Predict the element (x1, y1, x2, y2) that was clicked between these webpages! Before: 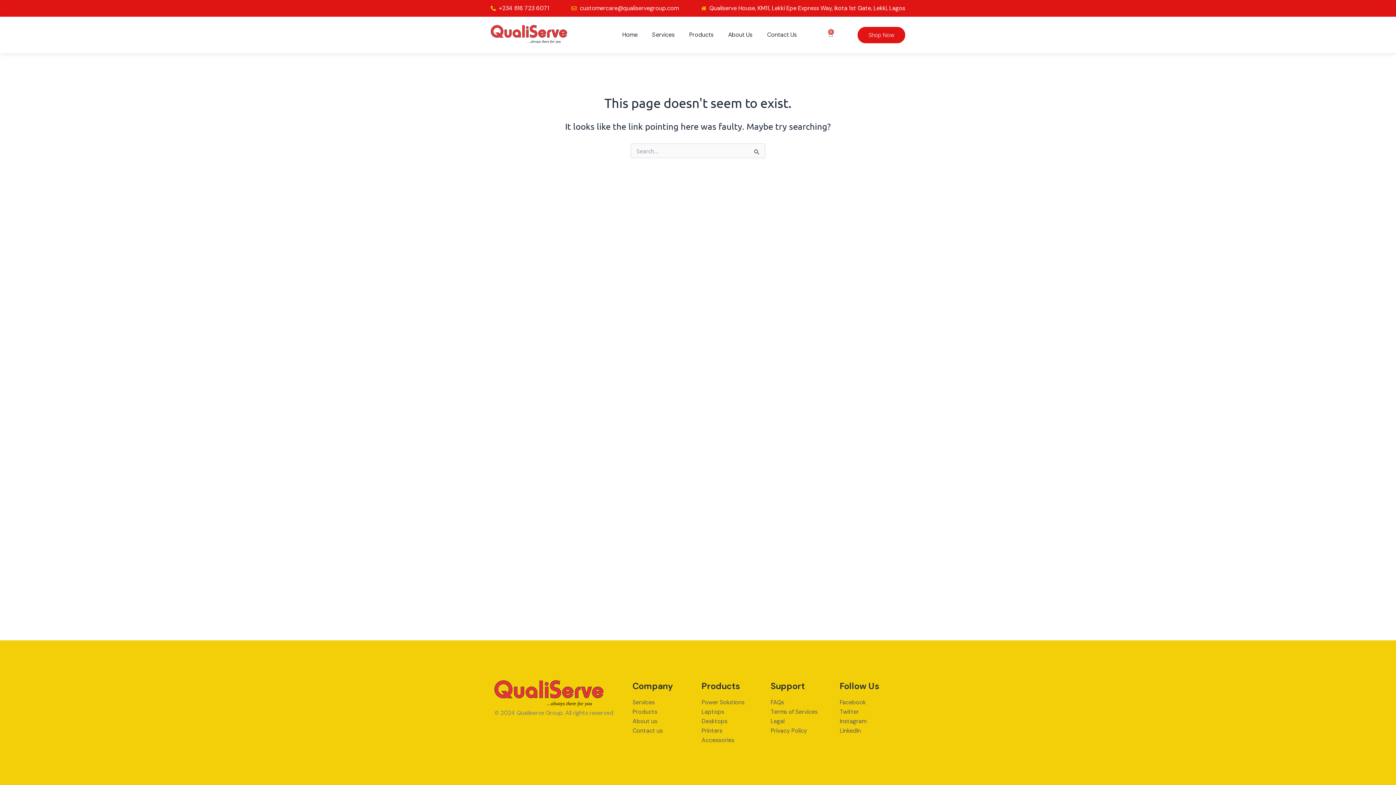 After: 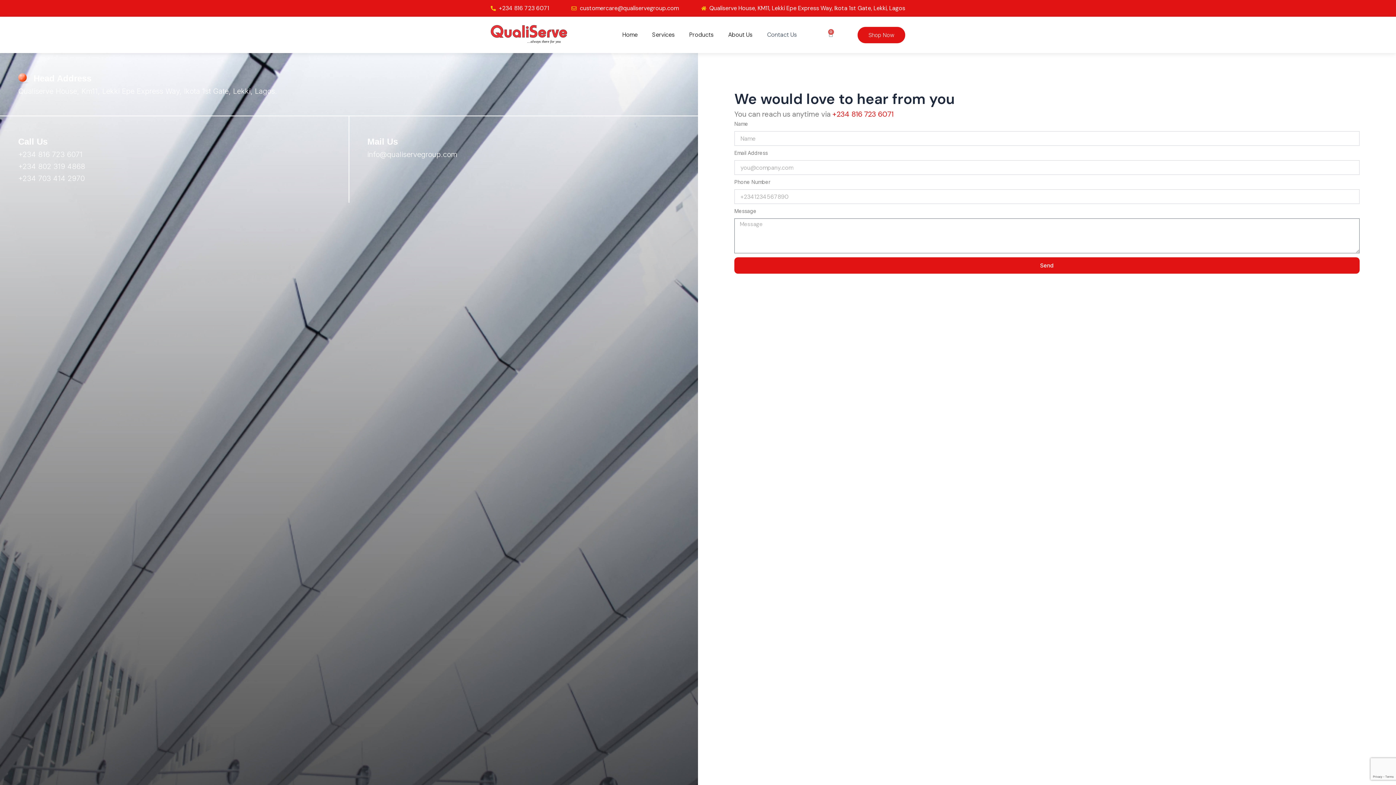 Action: label: Contact Us bbox: (760, 26, 804, 43)